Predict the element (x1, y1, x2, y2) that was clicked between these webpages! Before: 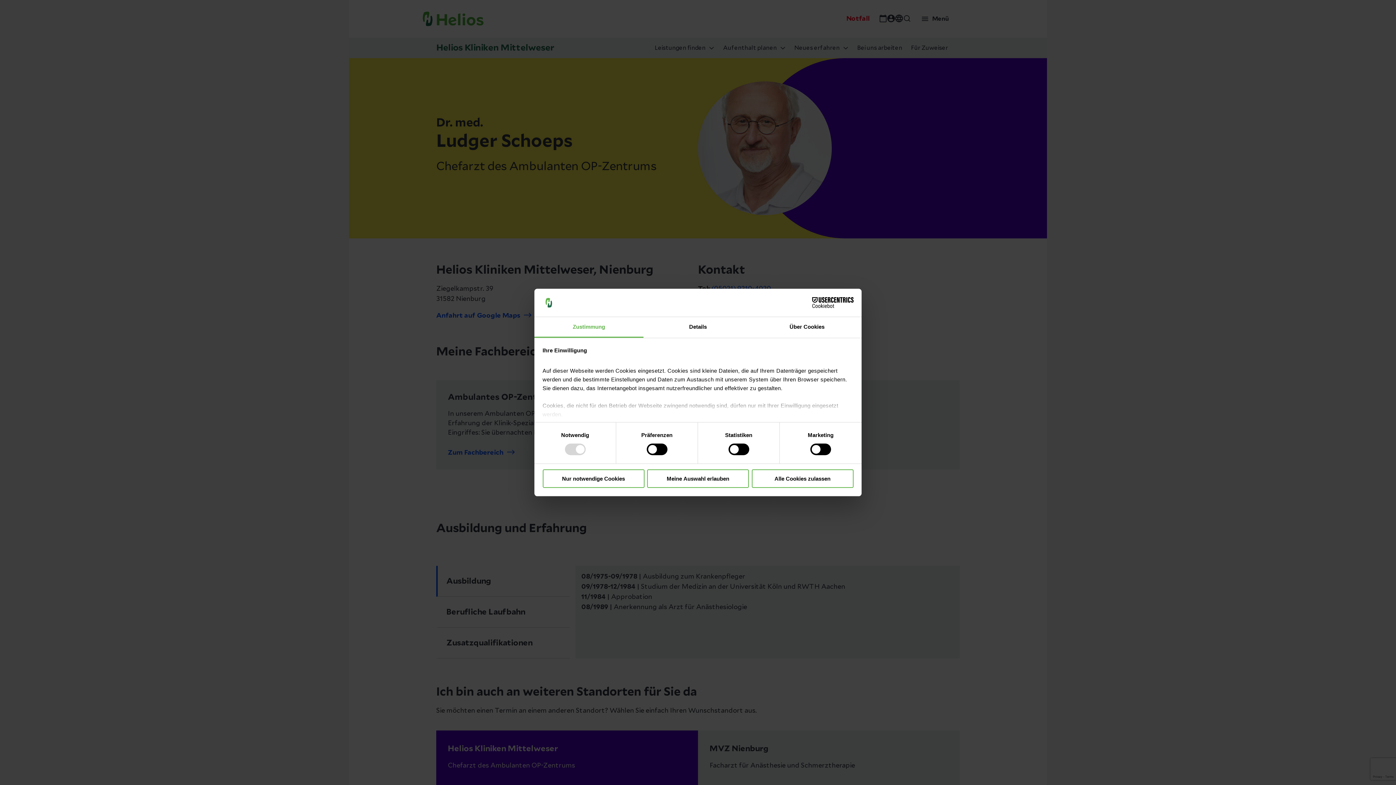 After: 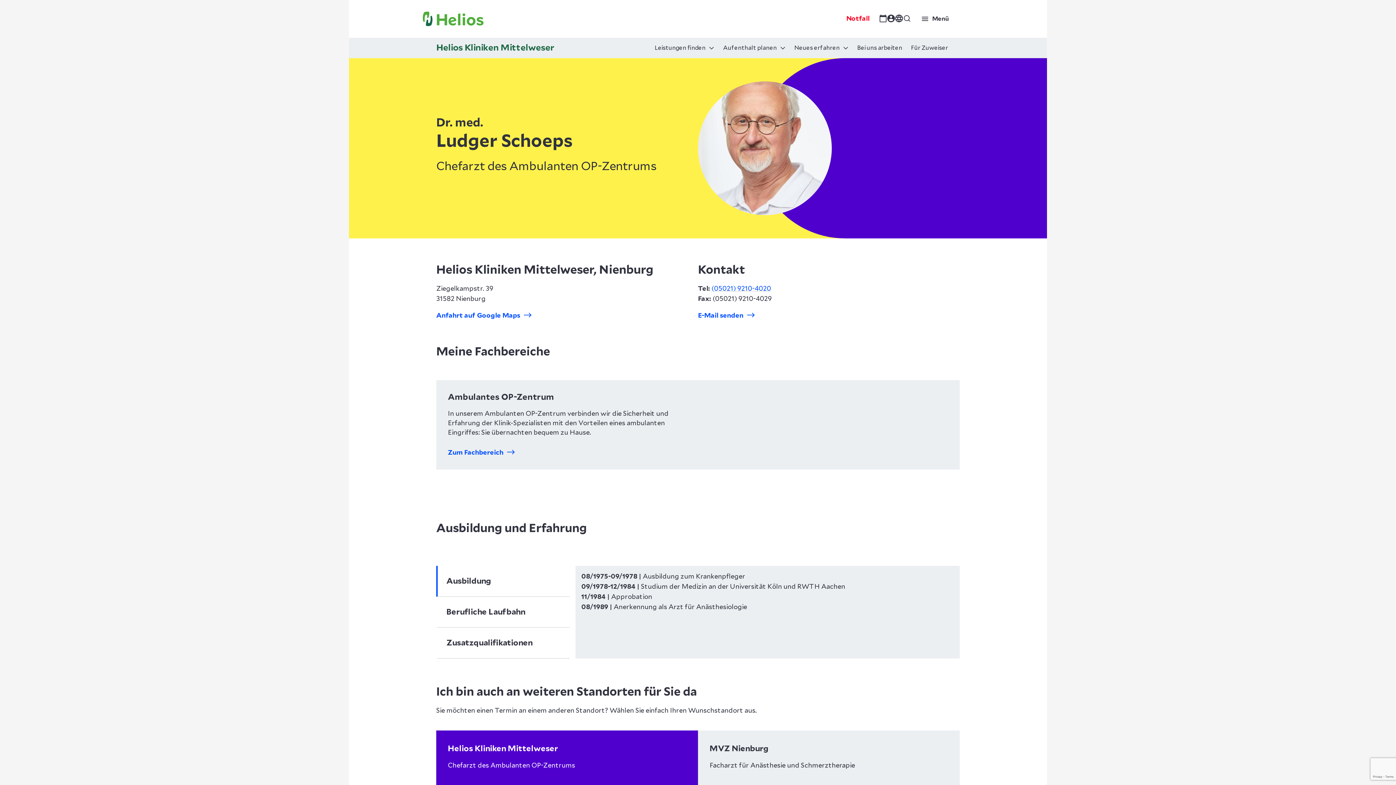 Action: bbox: (542, 469, 644, 488) label: Nur notwendige Cookies